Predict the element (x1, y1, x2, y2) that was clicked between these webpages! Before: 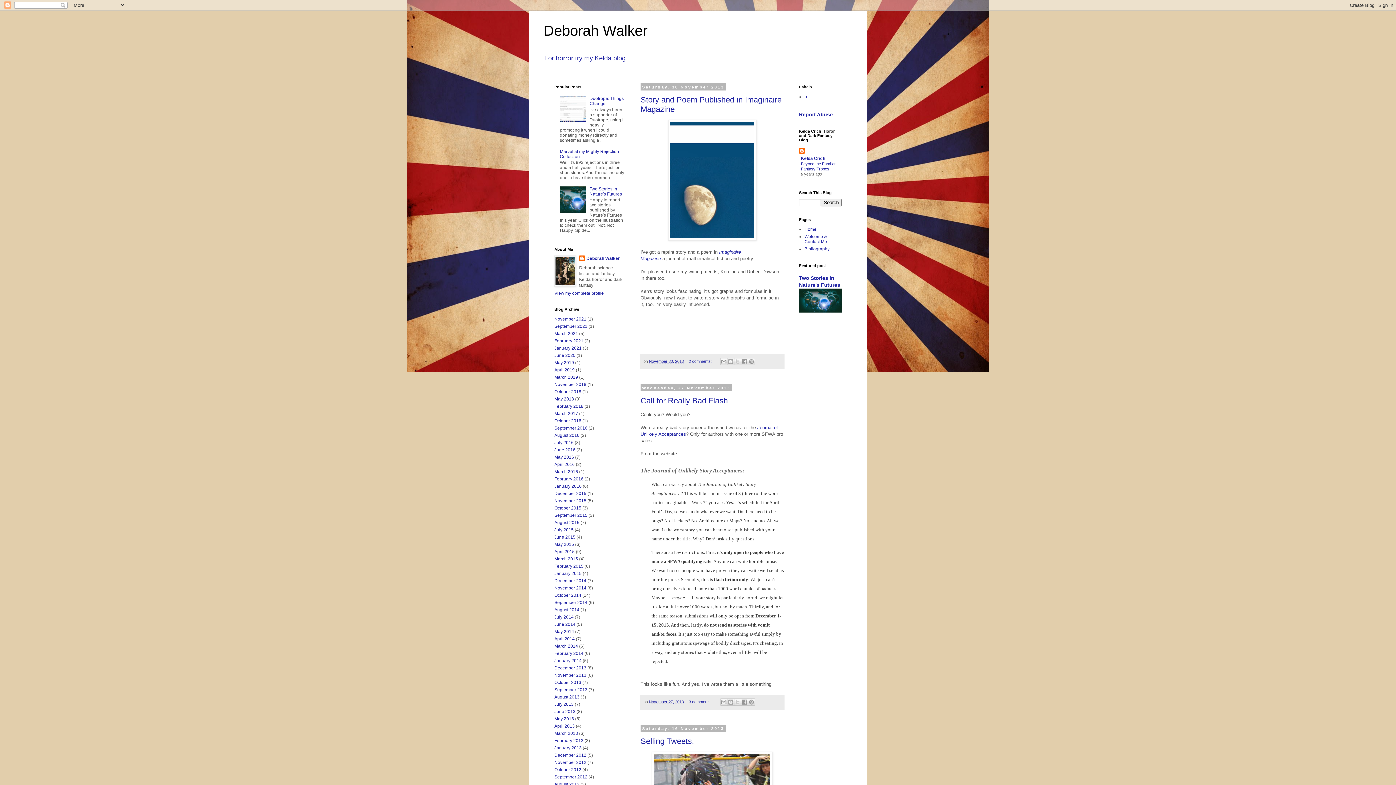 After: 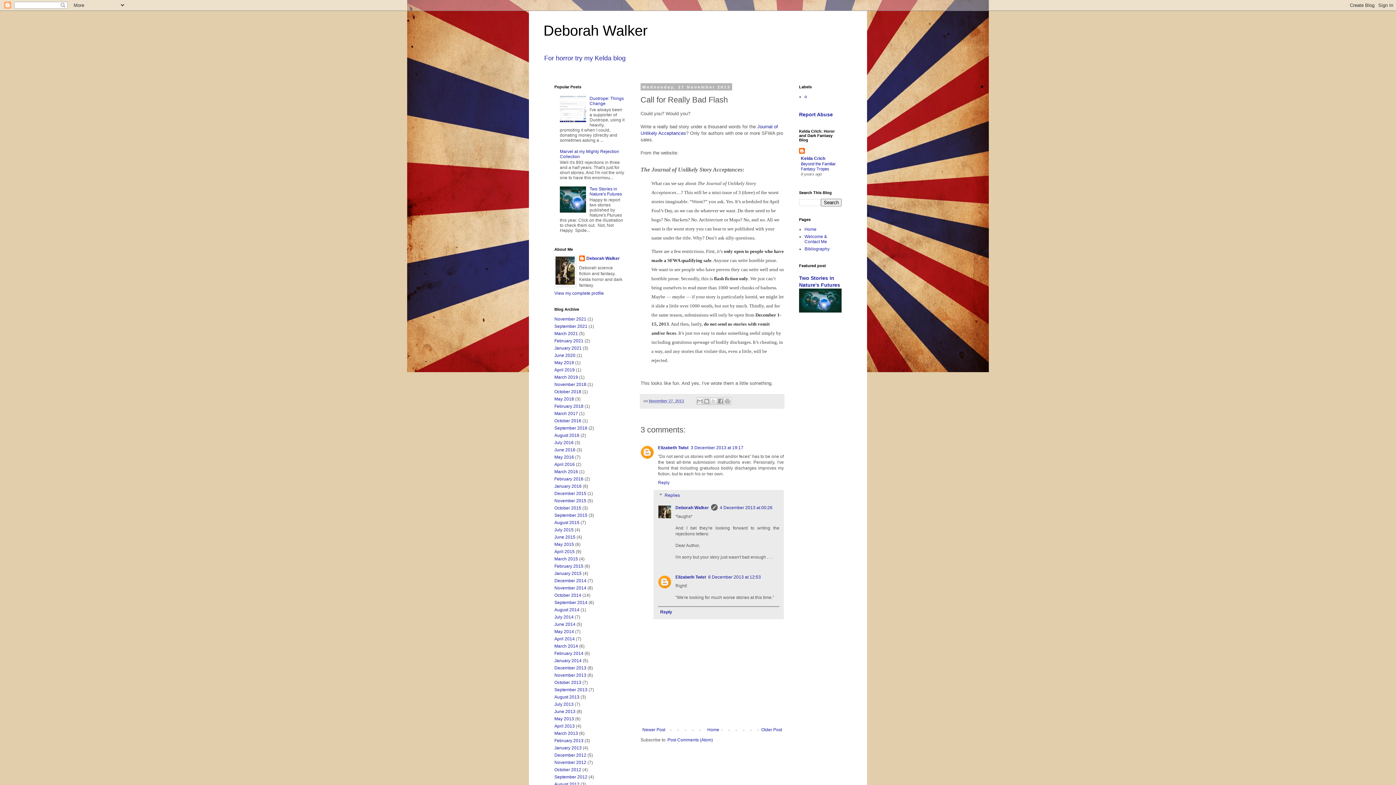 Action: bbox: (640, 396, 728, 405) label: Call for Really Bad Flash